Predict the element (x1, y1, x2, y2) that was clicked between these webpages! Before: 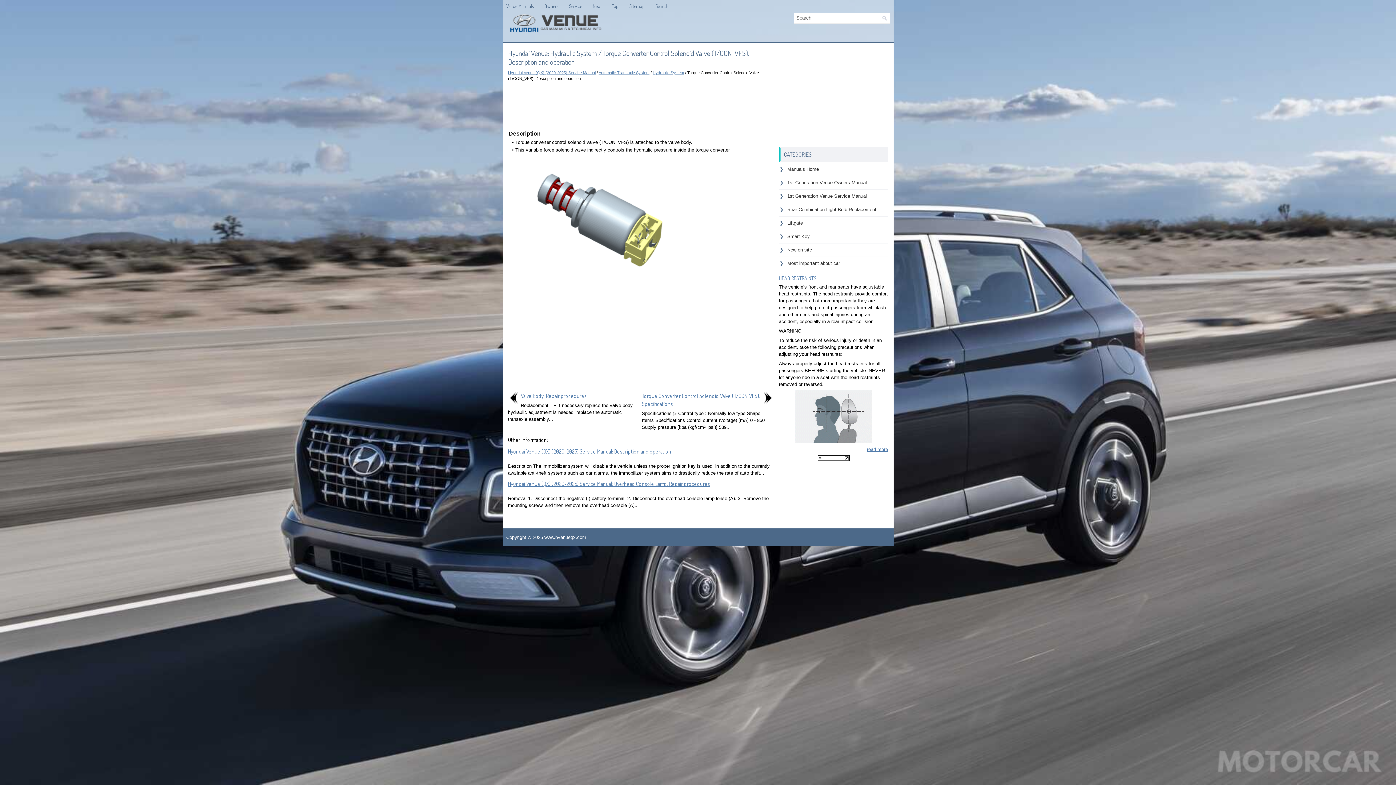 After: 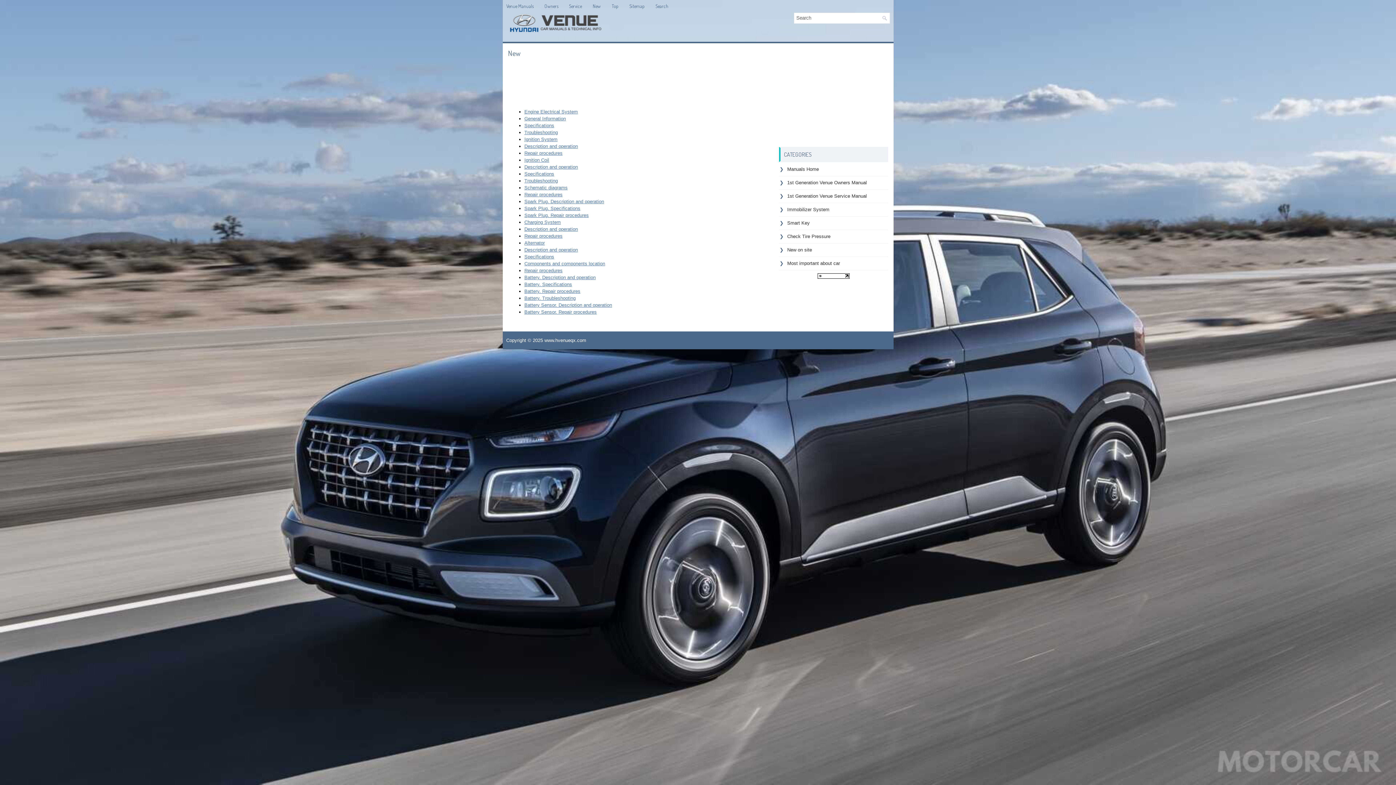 Action: label: New on site bbox: (787, 247, 812, 252)